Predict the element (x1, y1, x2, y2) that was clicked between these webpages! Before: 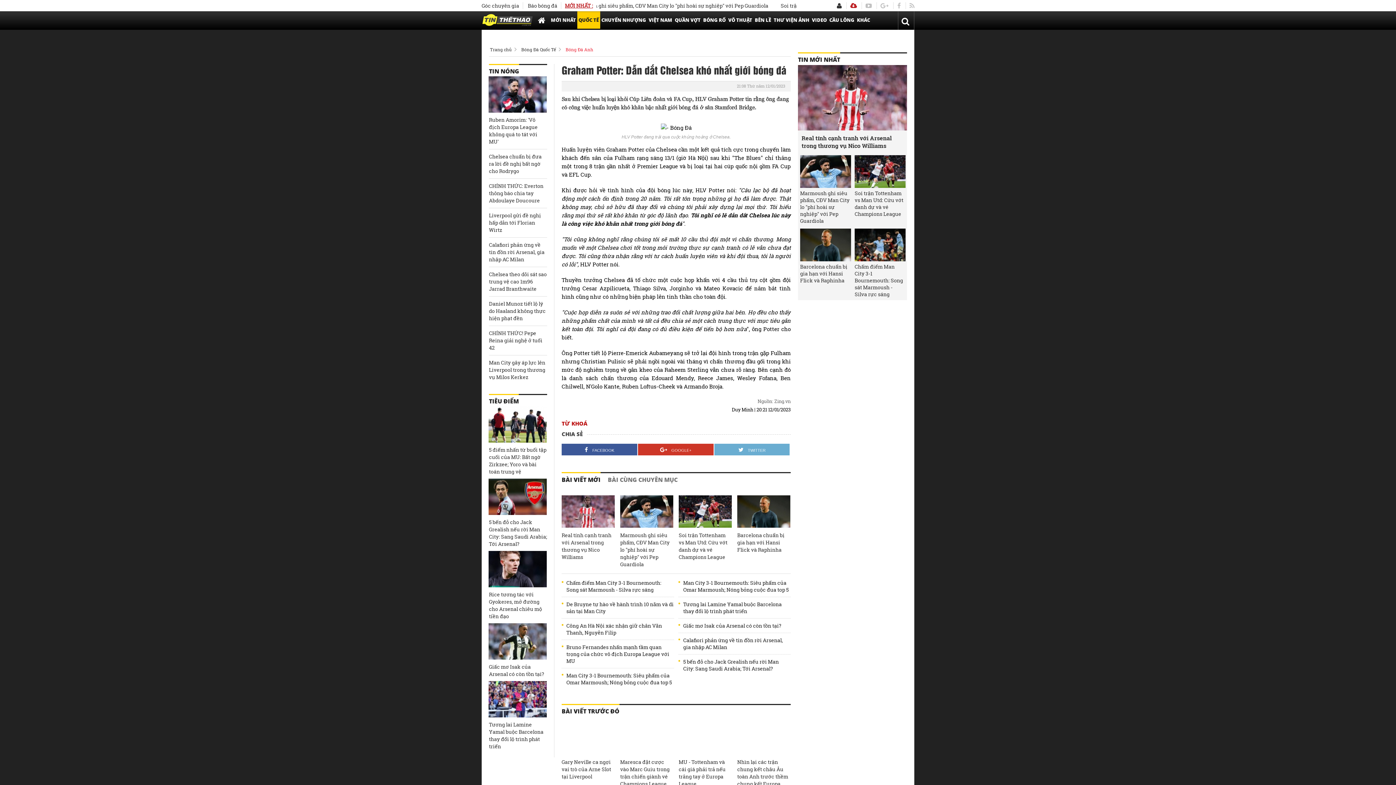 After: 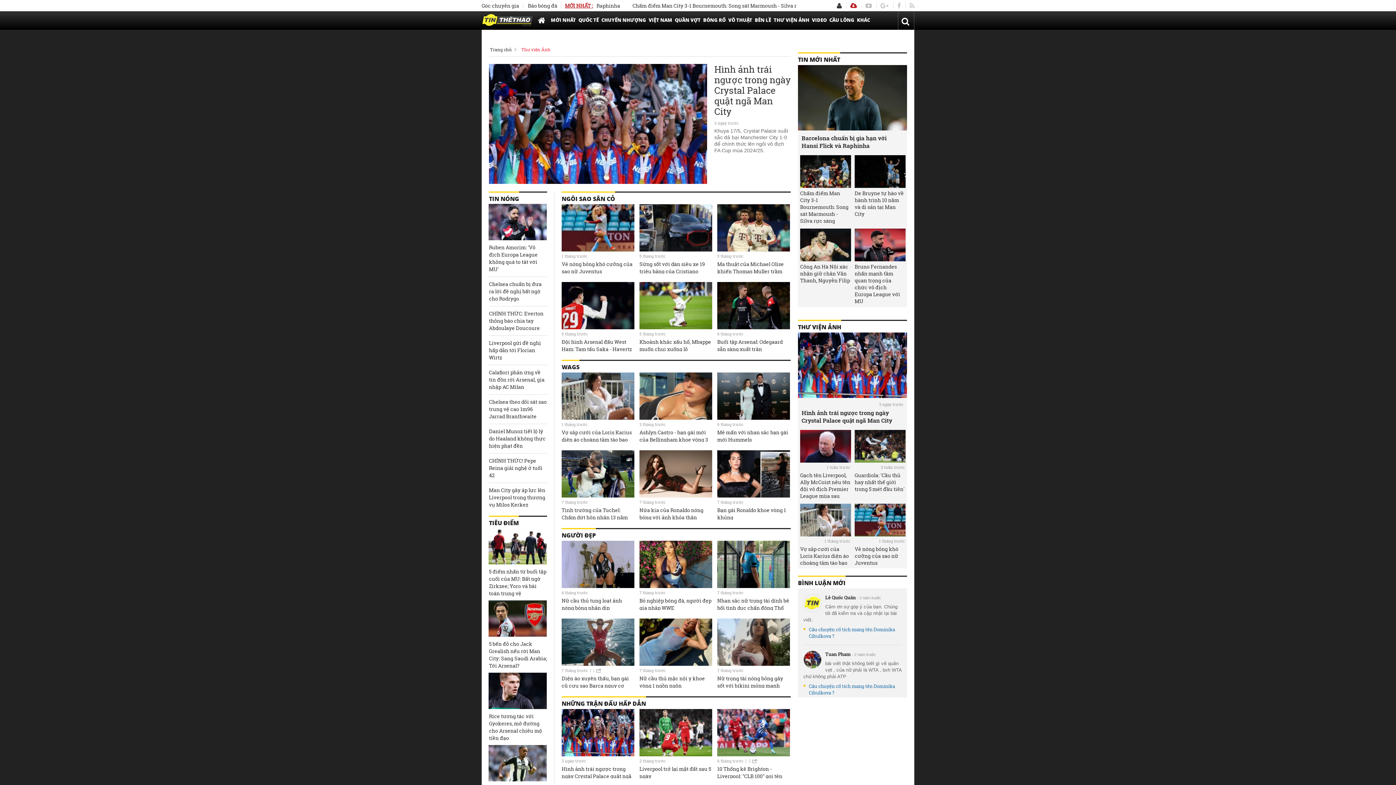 Action: label: THƯ VIỆN ẢNH bbox: (772, 11, 810, 28)